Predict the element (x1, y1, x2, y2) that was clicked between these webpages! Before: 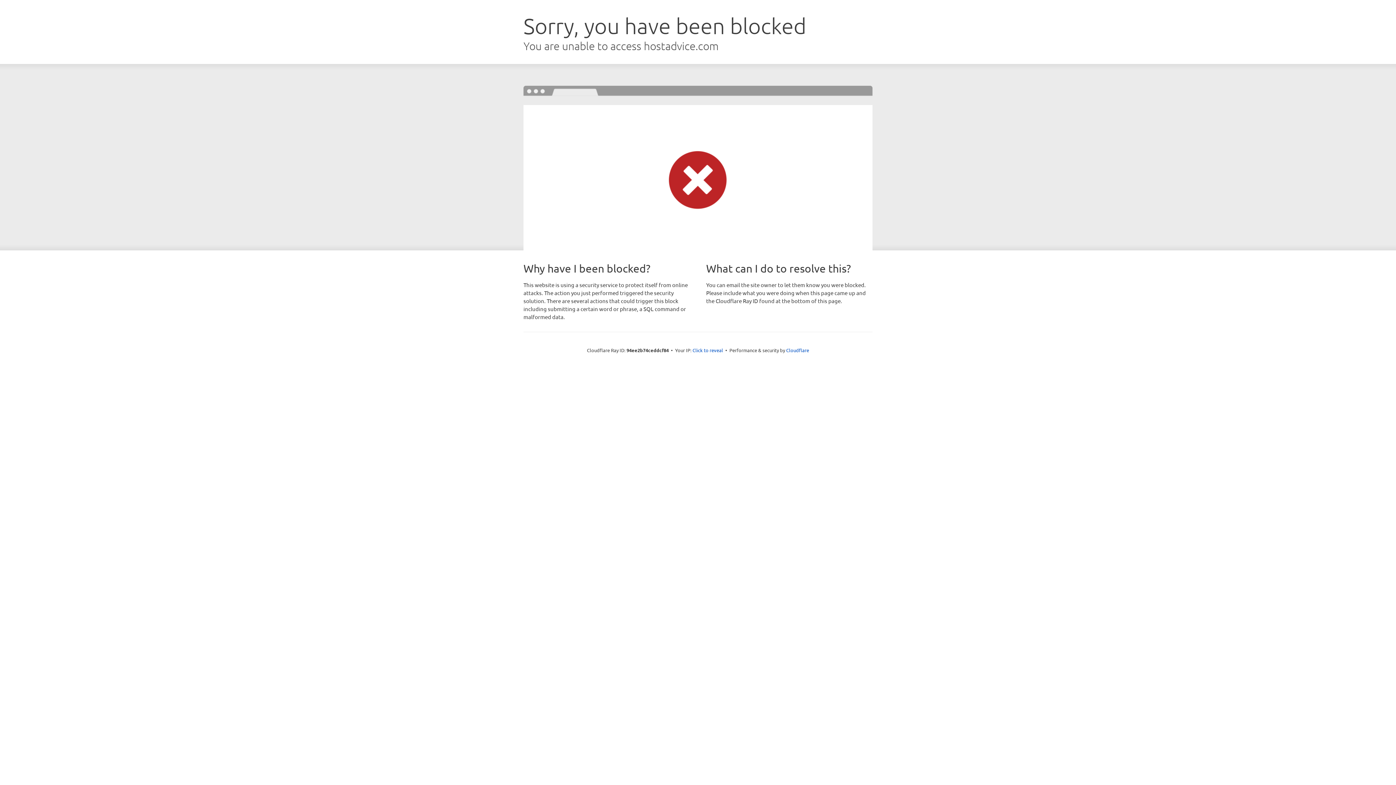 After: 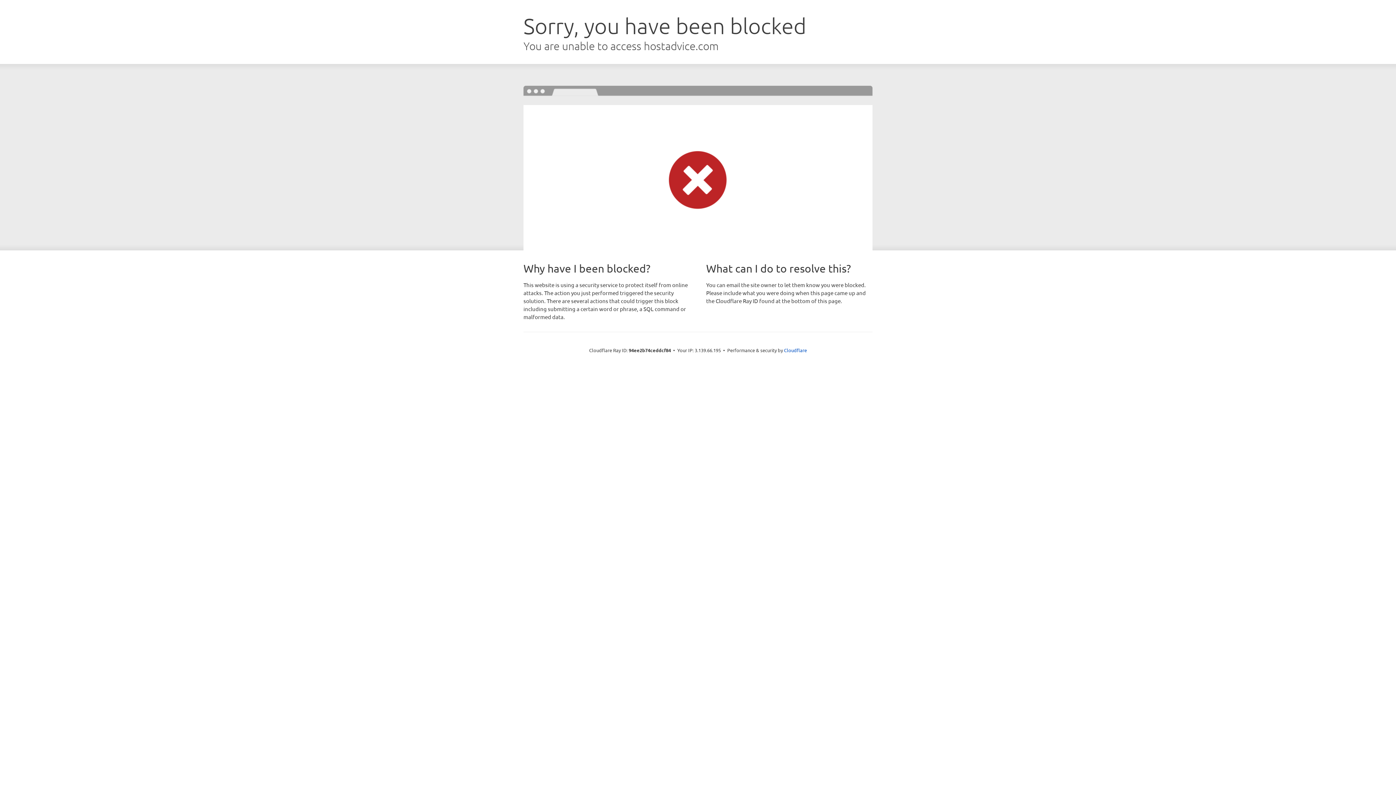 Action: bbox: (692, 346, 723, 353) label: Click to reveal